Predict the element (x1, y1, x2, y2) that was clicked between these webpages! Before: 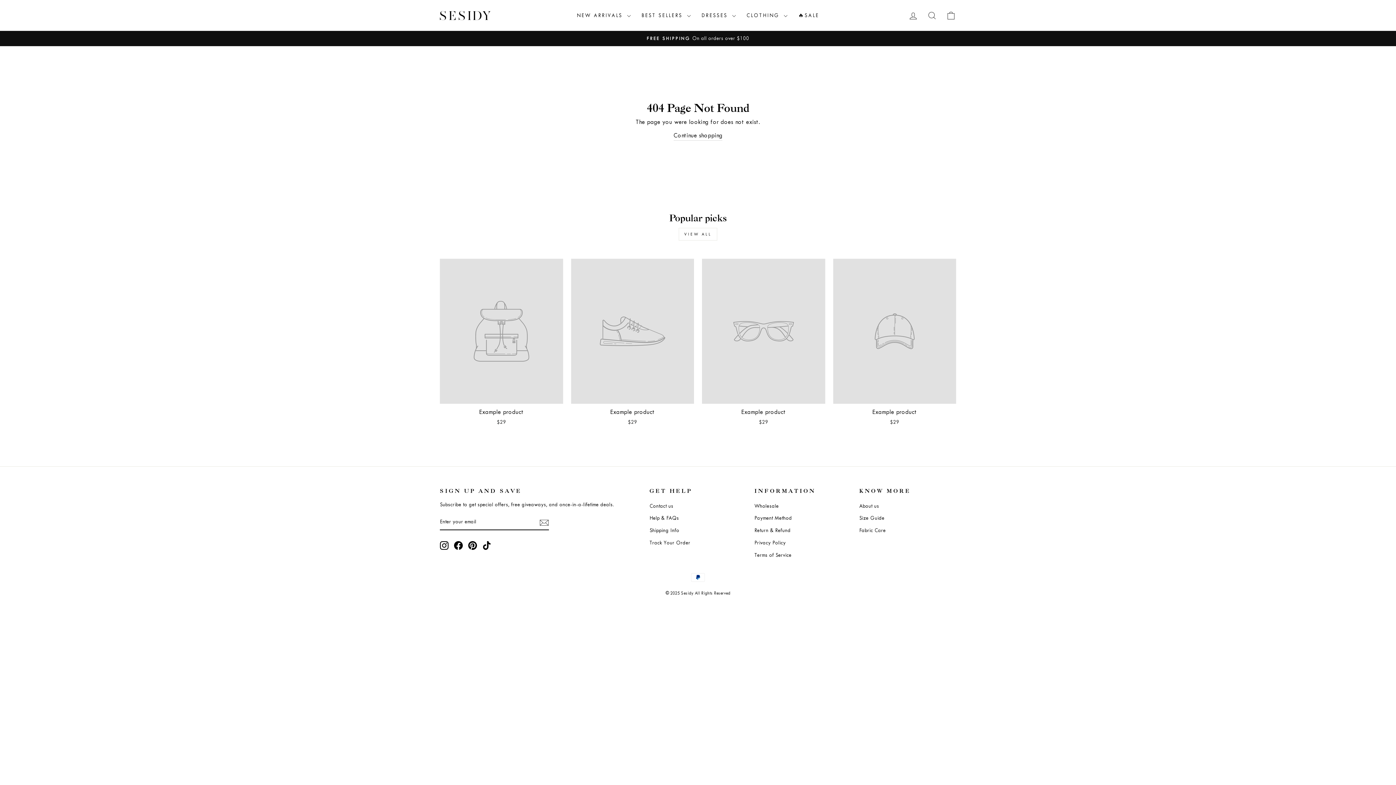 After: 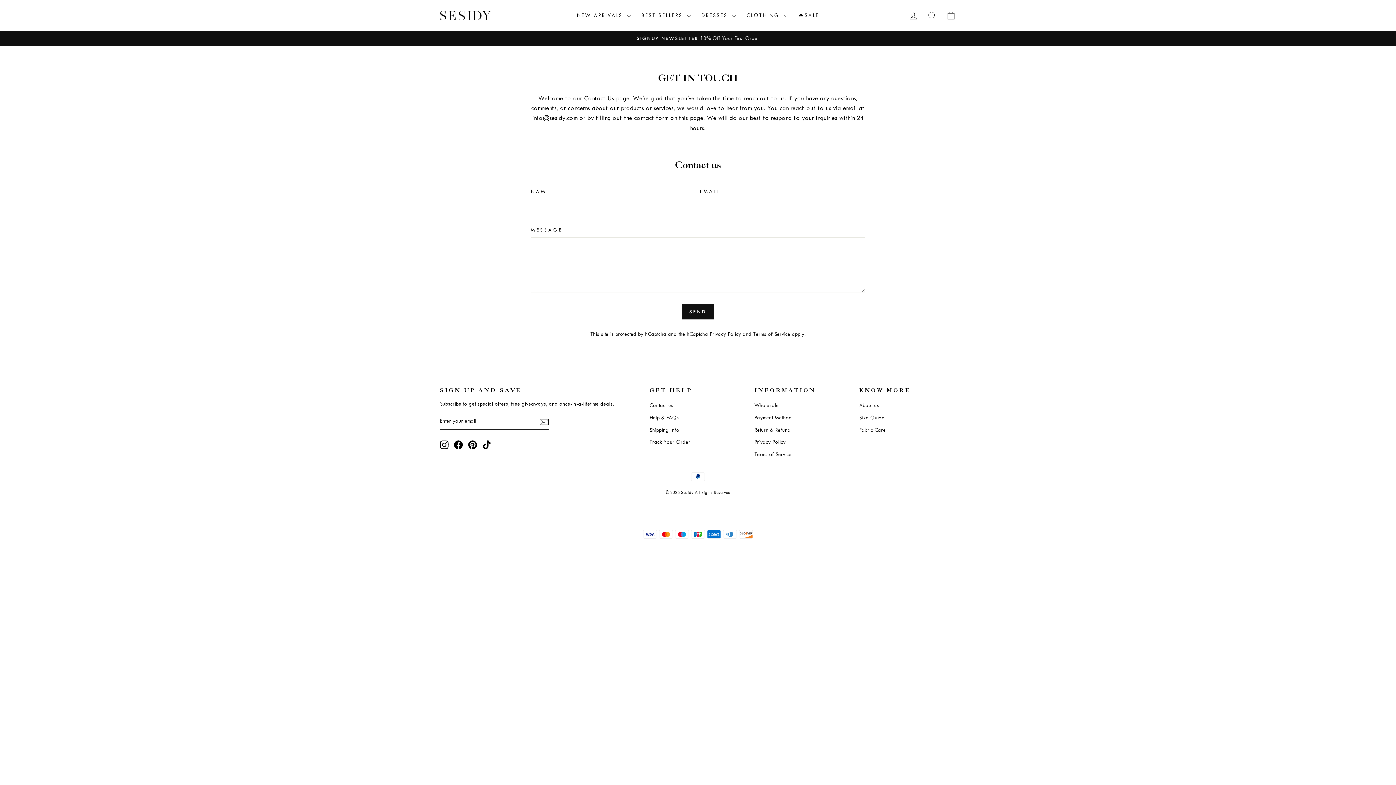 Action: bbox: (649, 500, 673, 511) label: Contact us